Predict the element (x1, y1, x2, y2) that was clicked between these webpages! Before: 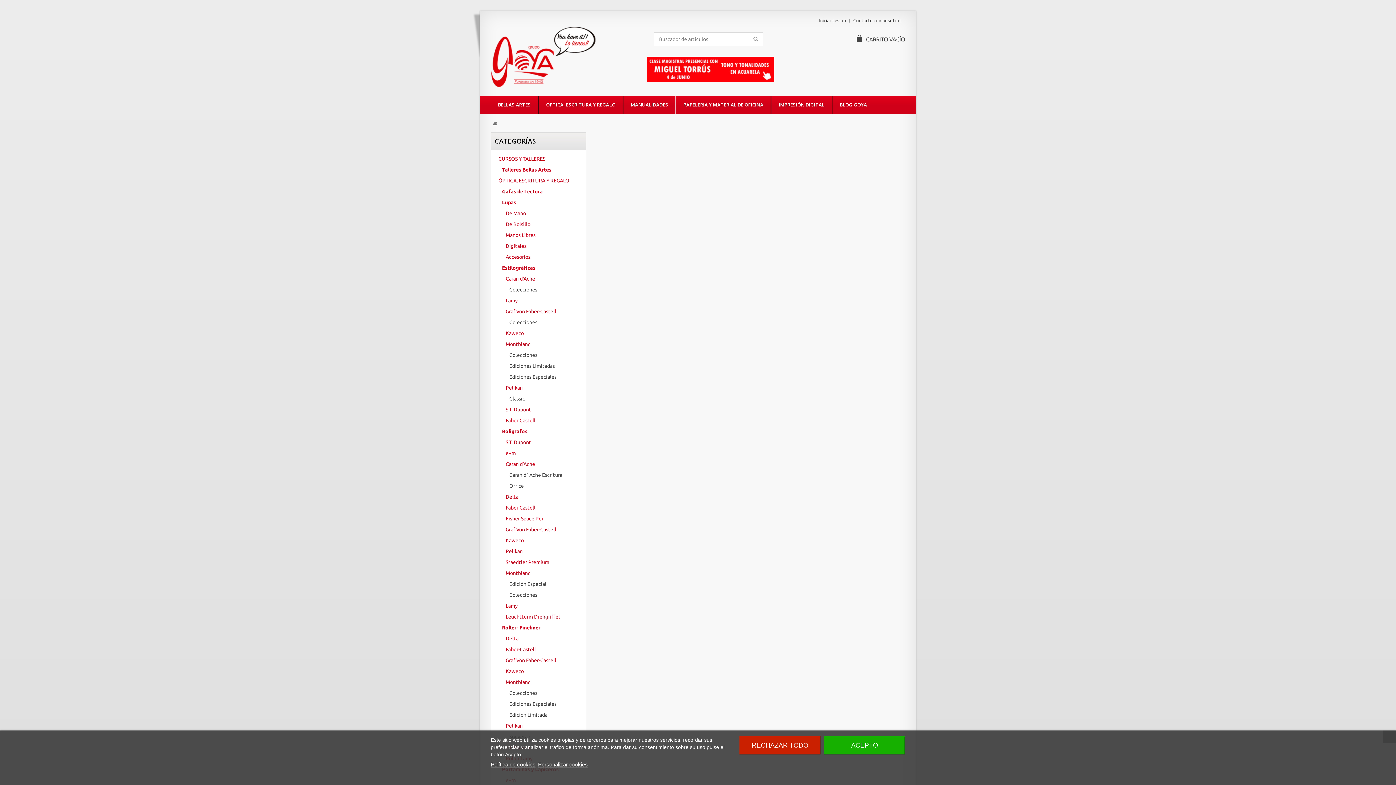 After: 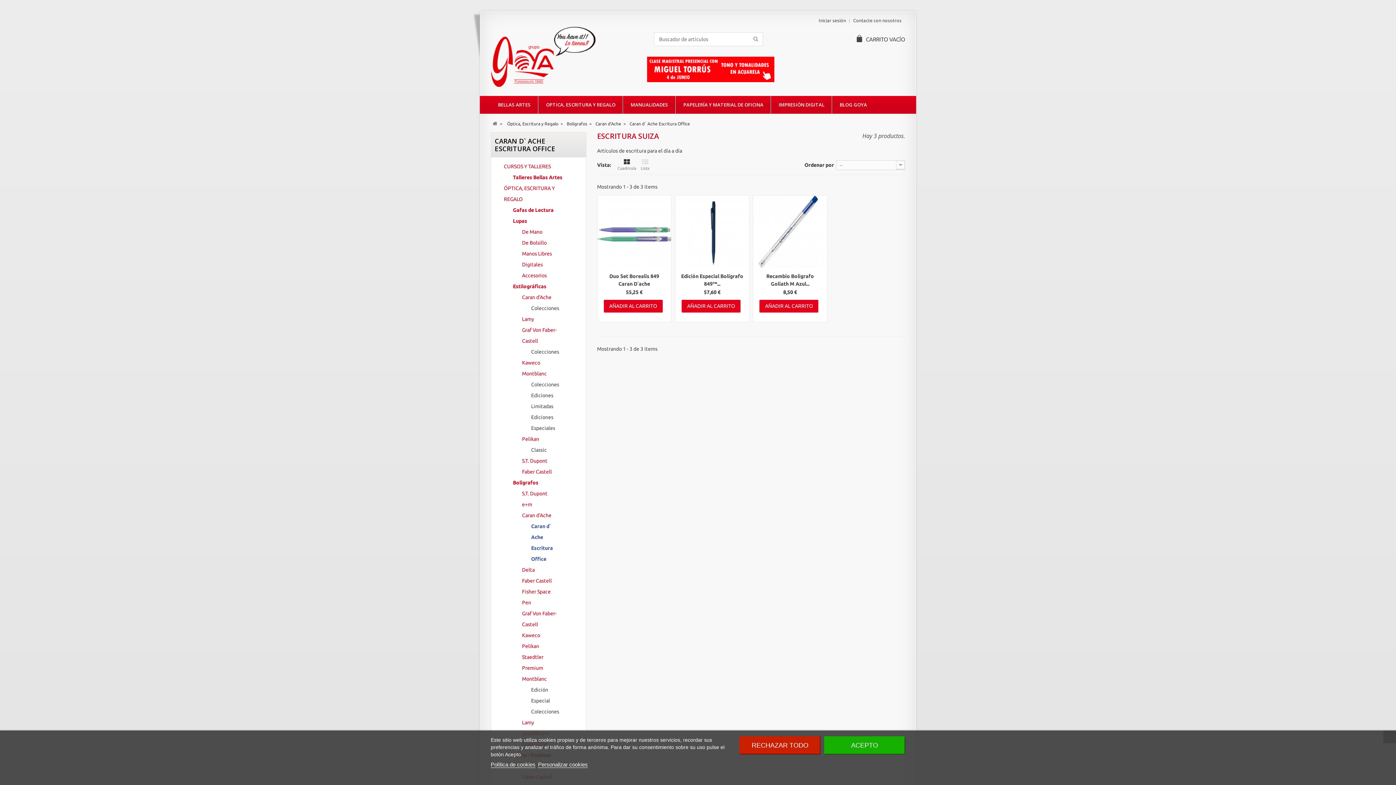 Action: bbox: (491, 469, 586, 491) label: Caran d` Ache Escritura Office